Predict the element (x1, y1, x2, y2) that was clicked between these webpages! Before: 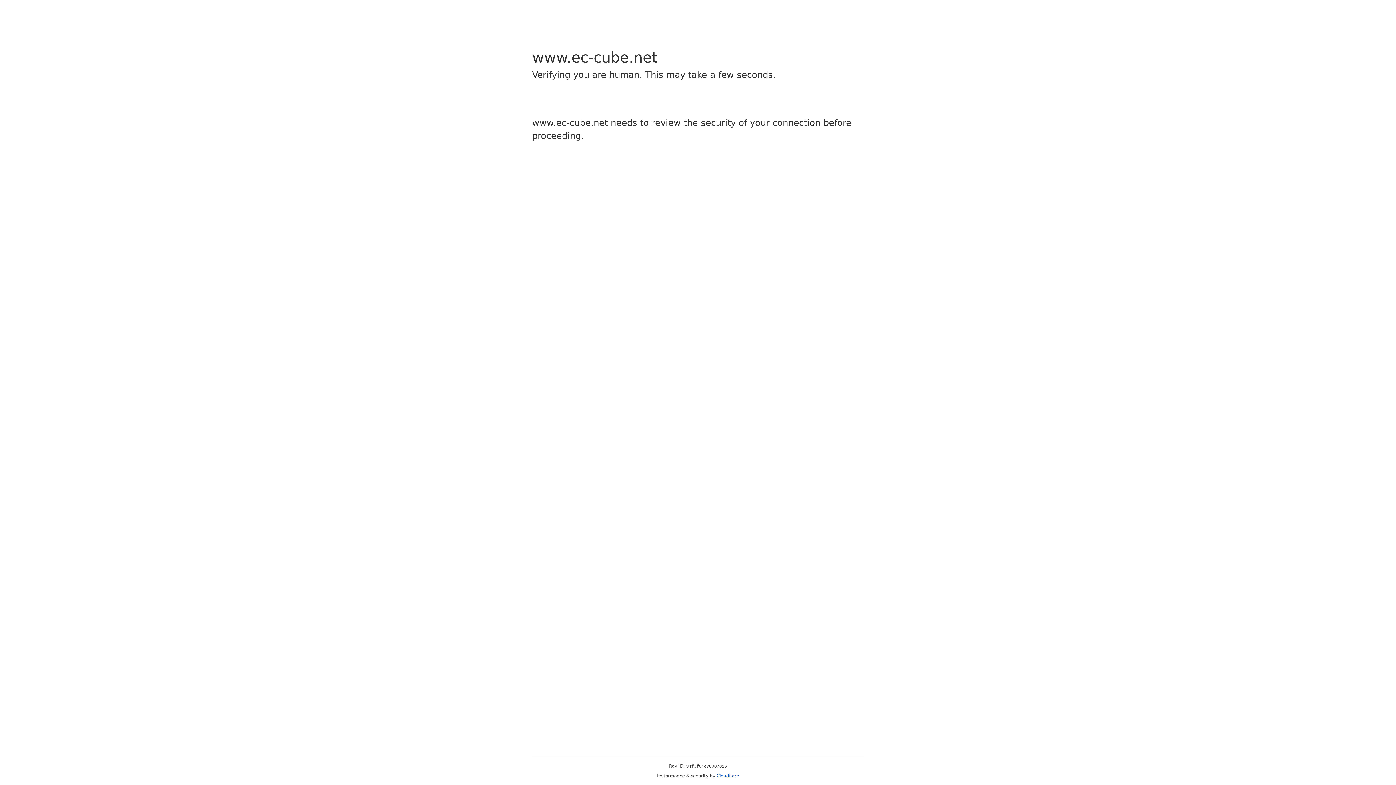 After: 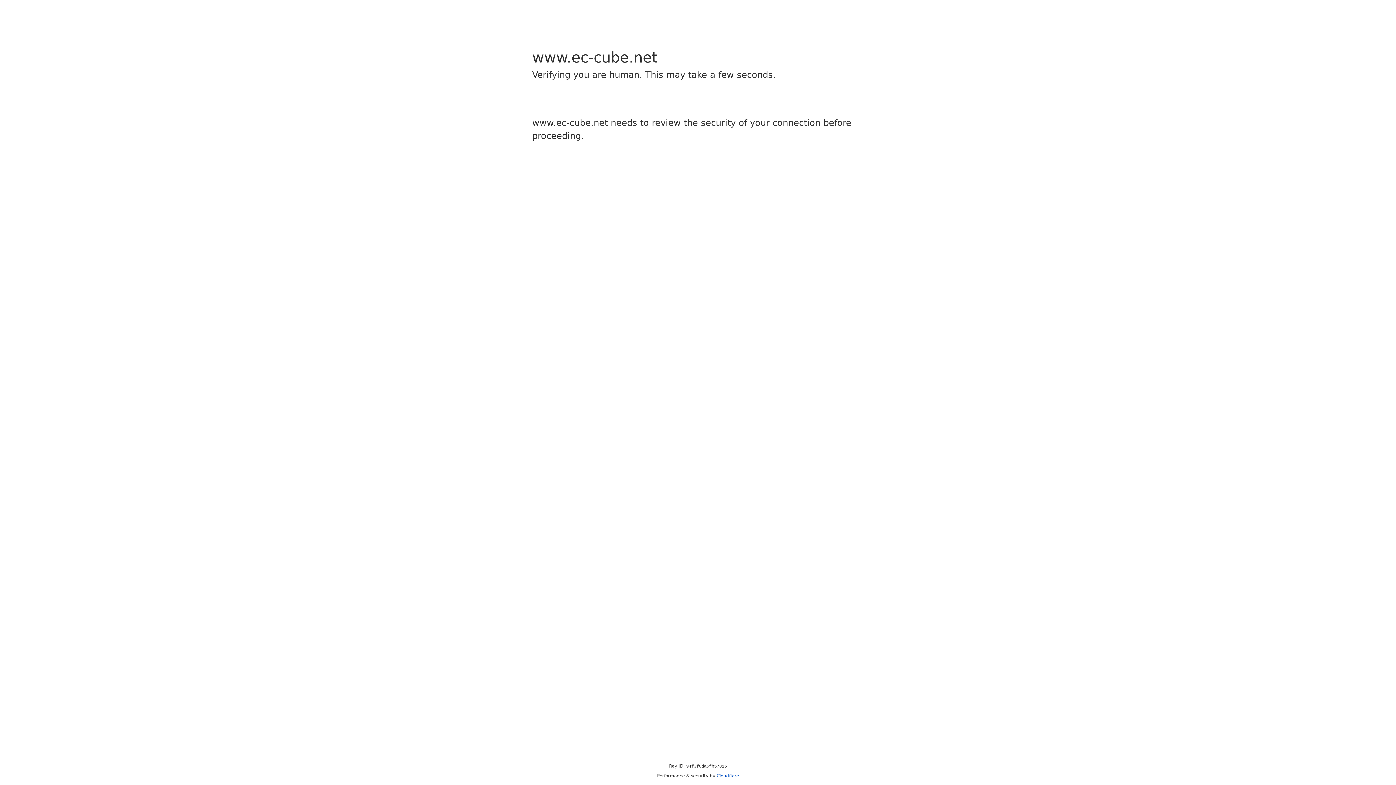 Action: label: Cloudflare bbox: (716, 773, 739, 778)